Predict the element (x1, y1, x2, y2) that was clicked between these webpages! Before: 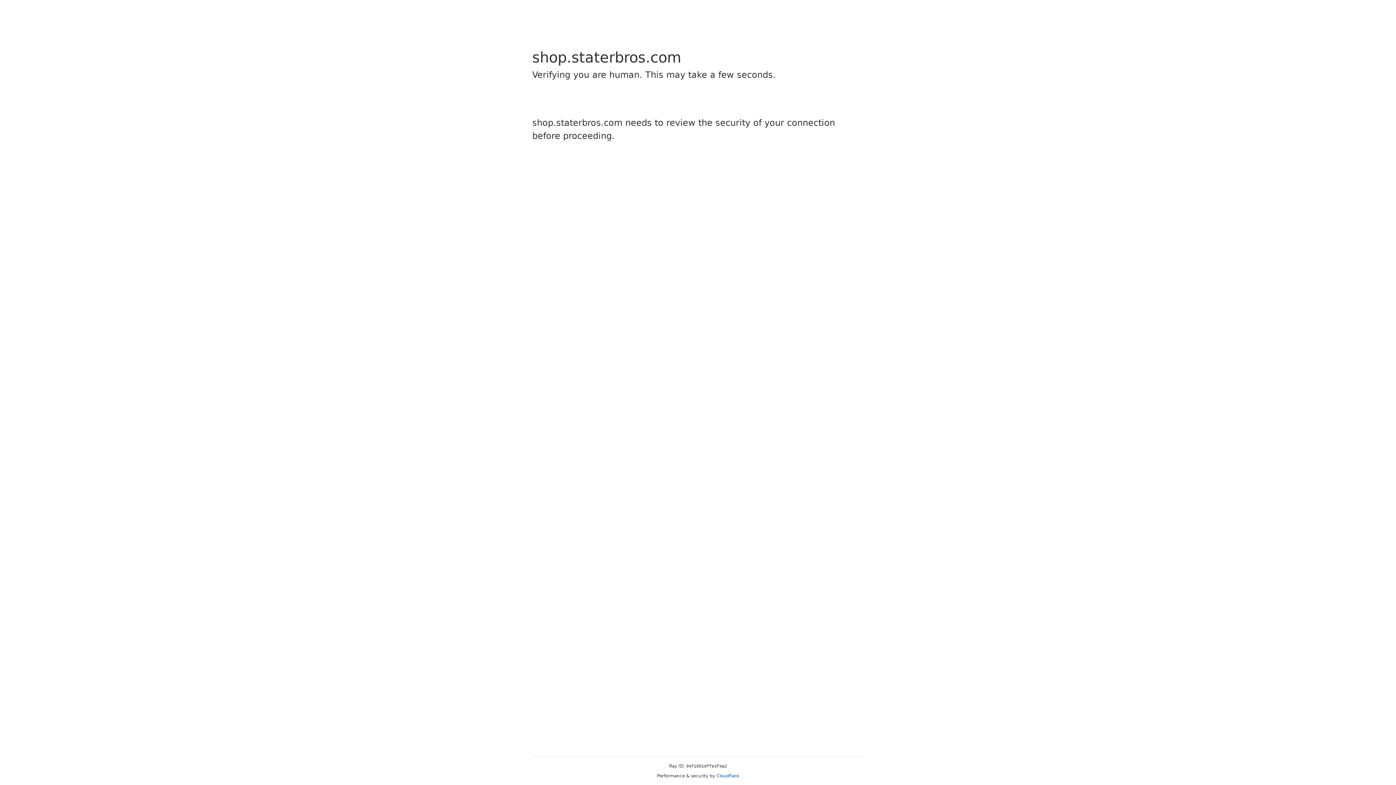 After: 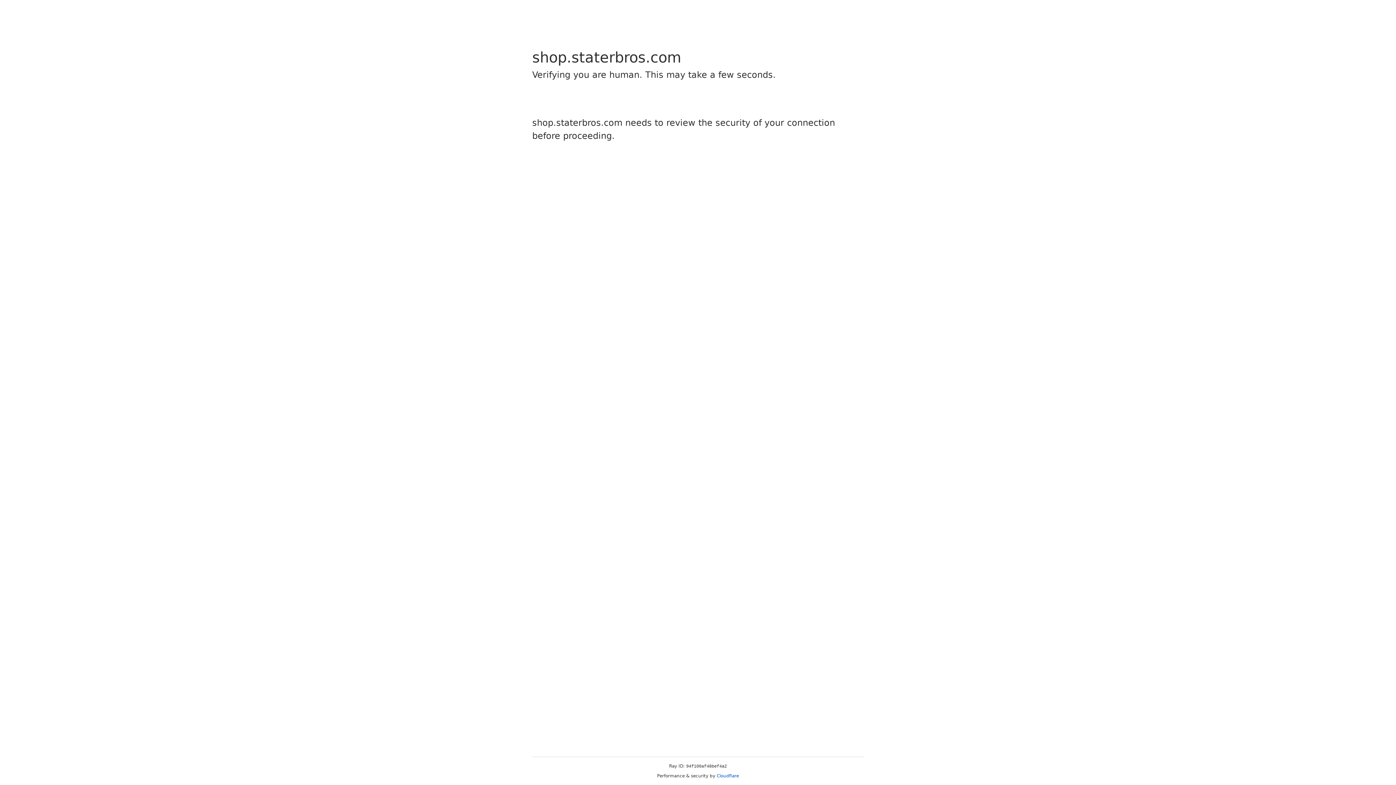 Action: label: Cloudflare bbox: (716, 773, 739, 778)